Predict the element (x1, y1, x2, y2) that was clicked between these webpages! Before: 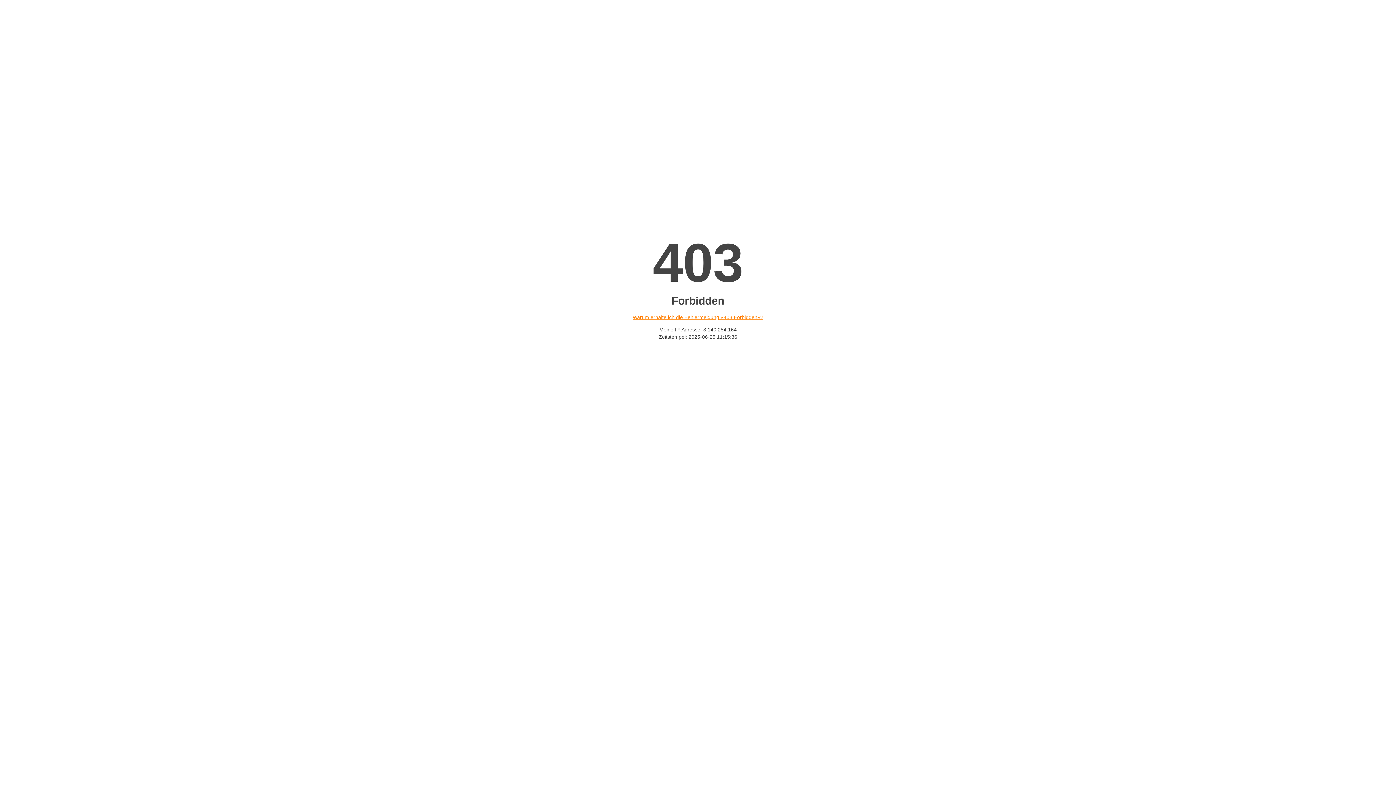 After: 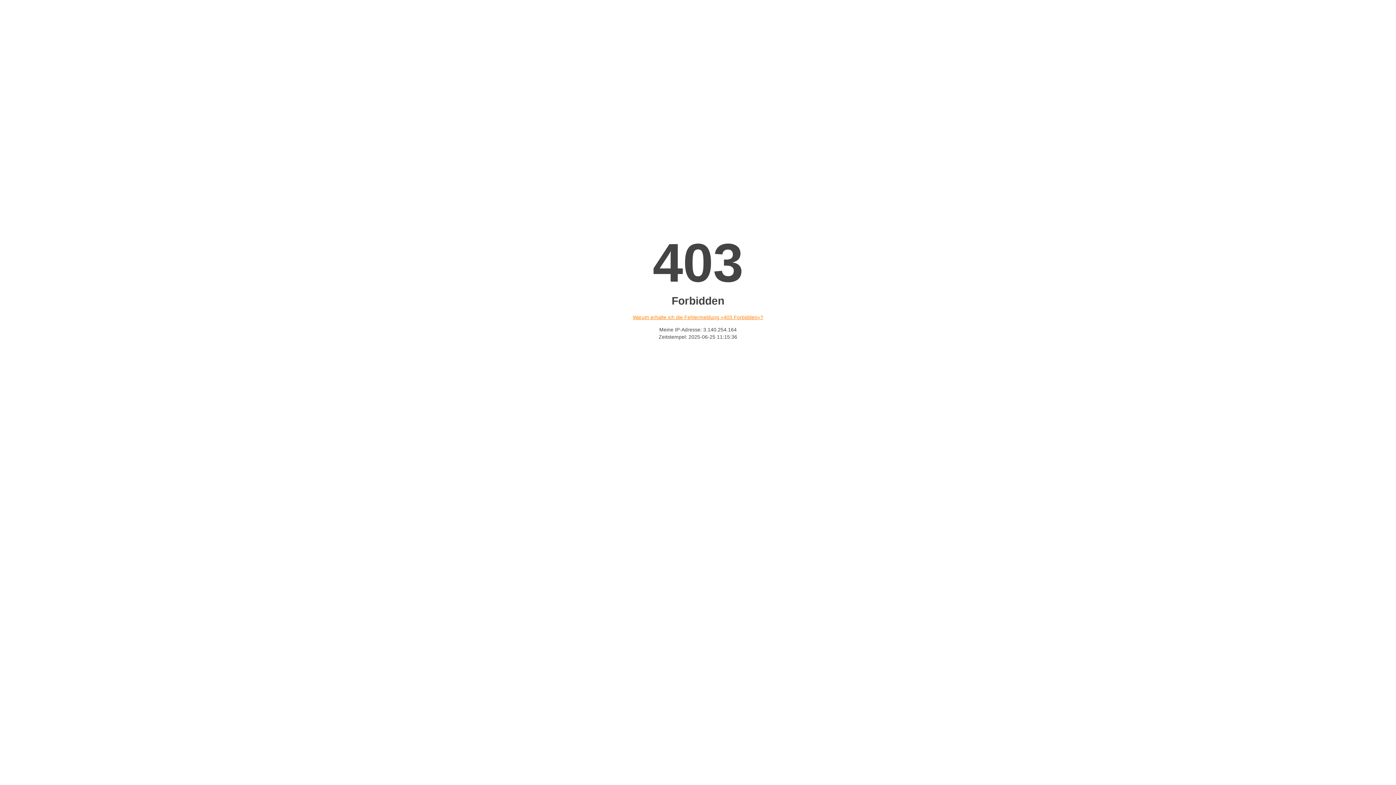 Action: bbox: (632, 314, 763, 320) label: Warum erhalte ich die Fehlermeldung «403 Forbidden»?